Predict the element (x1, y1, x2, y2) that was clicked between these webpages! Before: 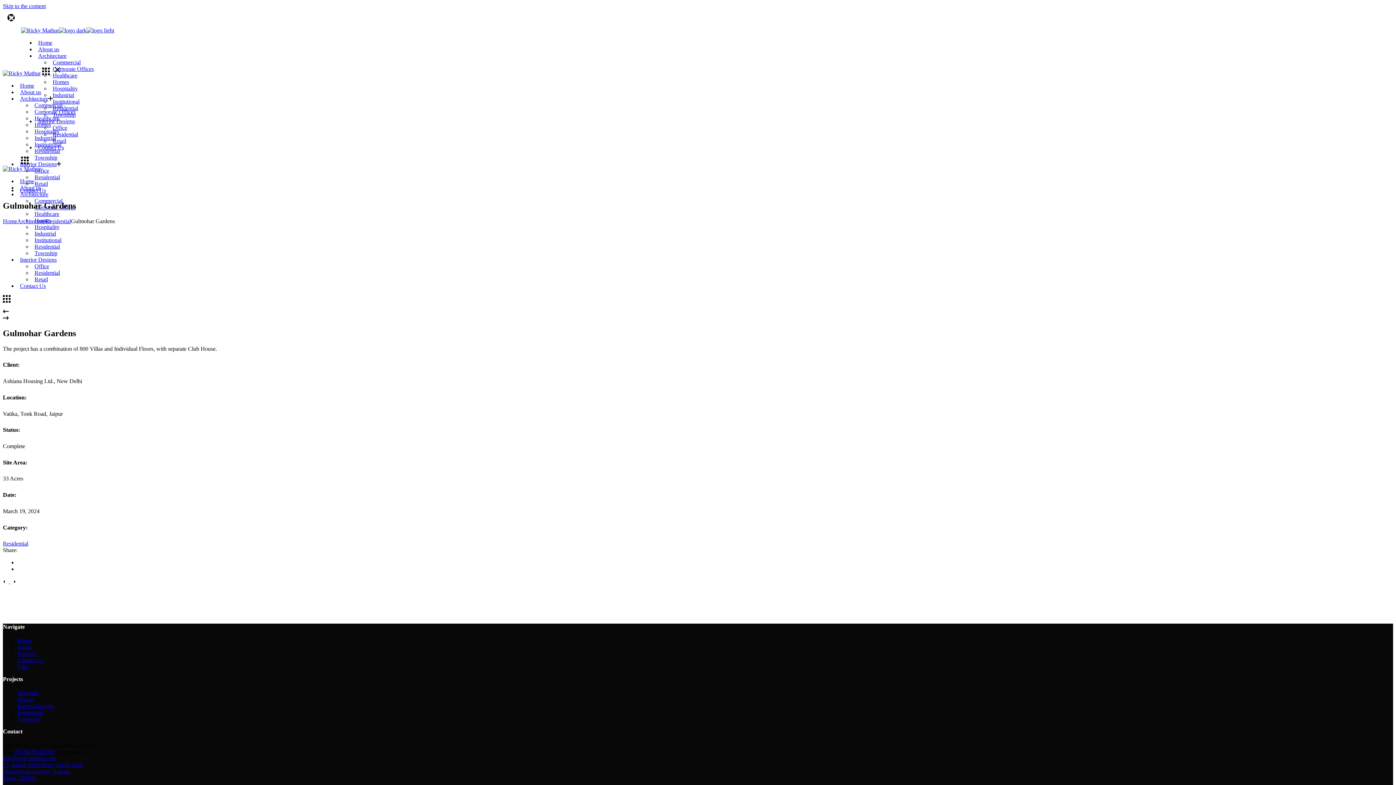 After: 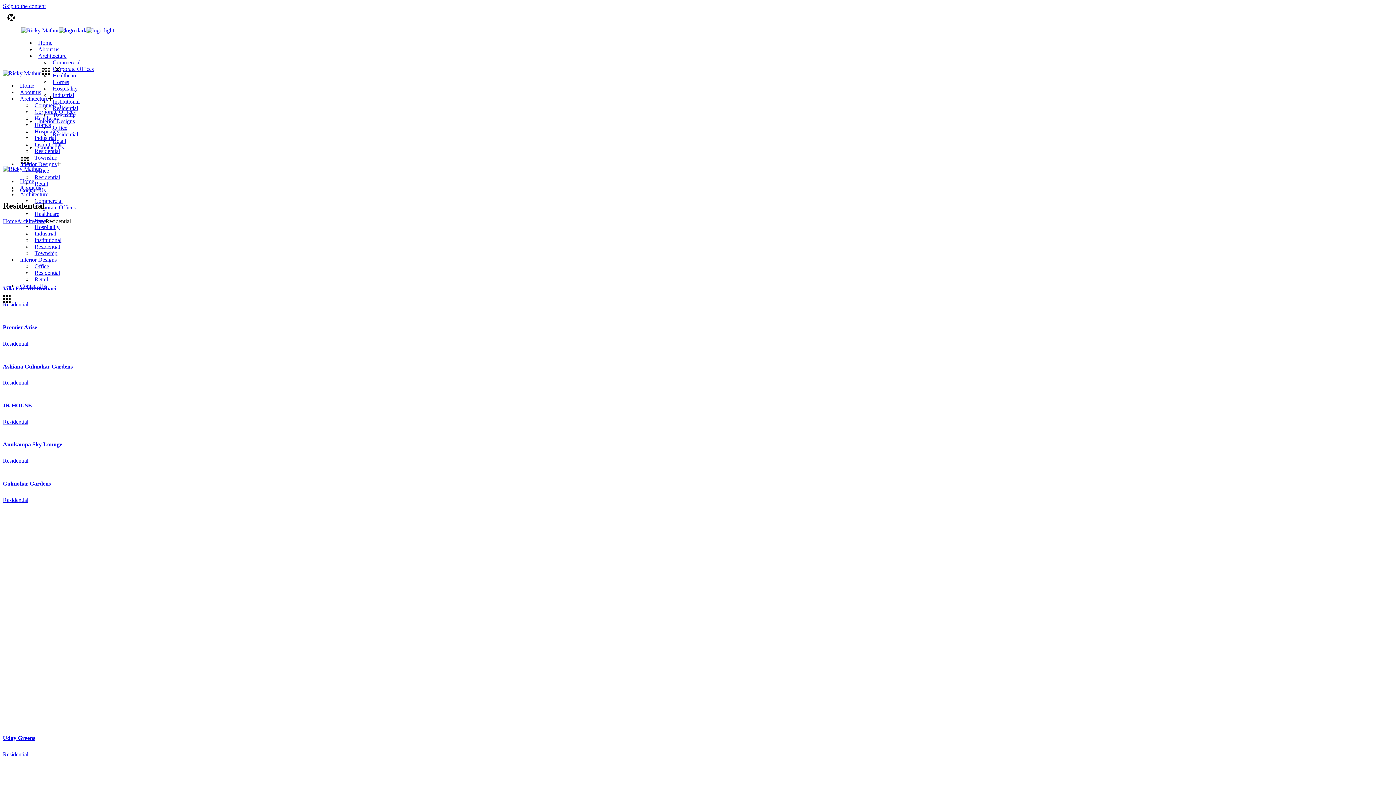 Action: bbox: (32, 148, 60, 154) label: Residential